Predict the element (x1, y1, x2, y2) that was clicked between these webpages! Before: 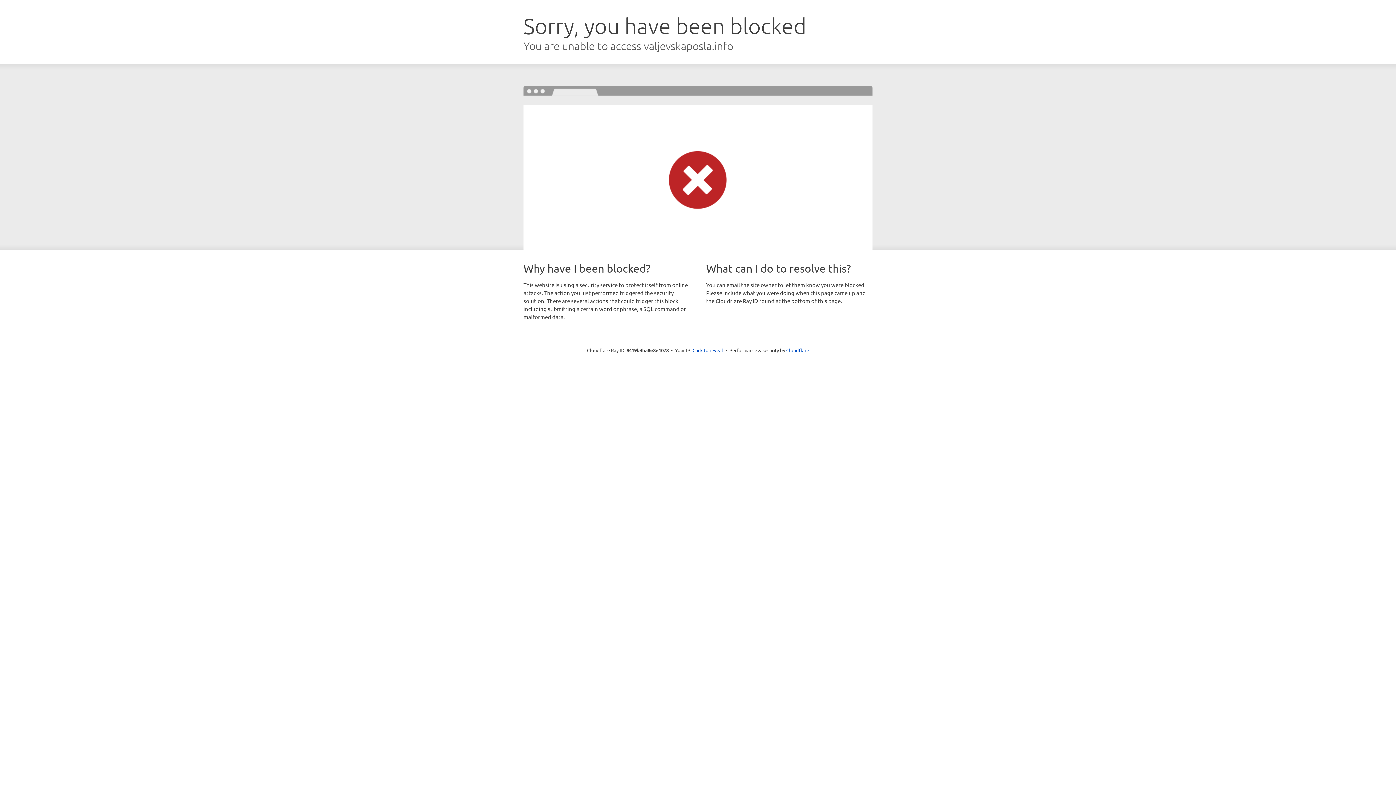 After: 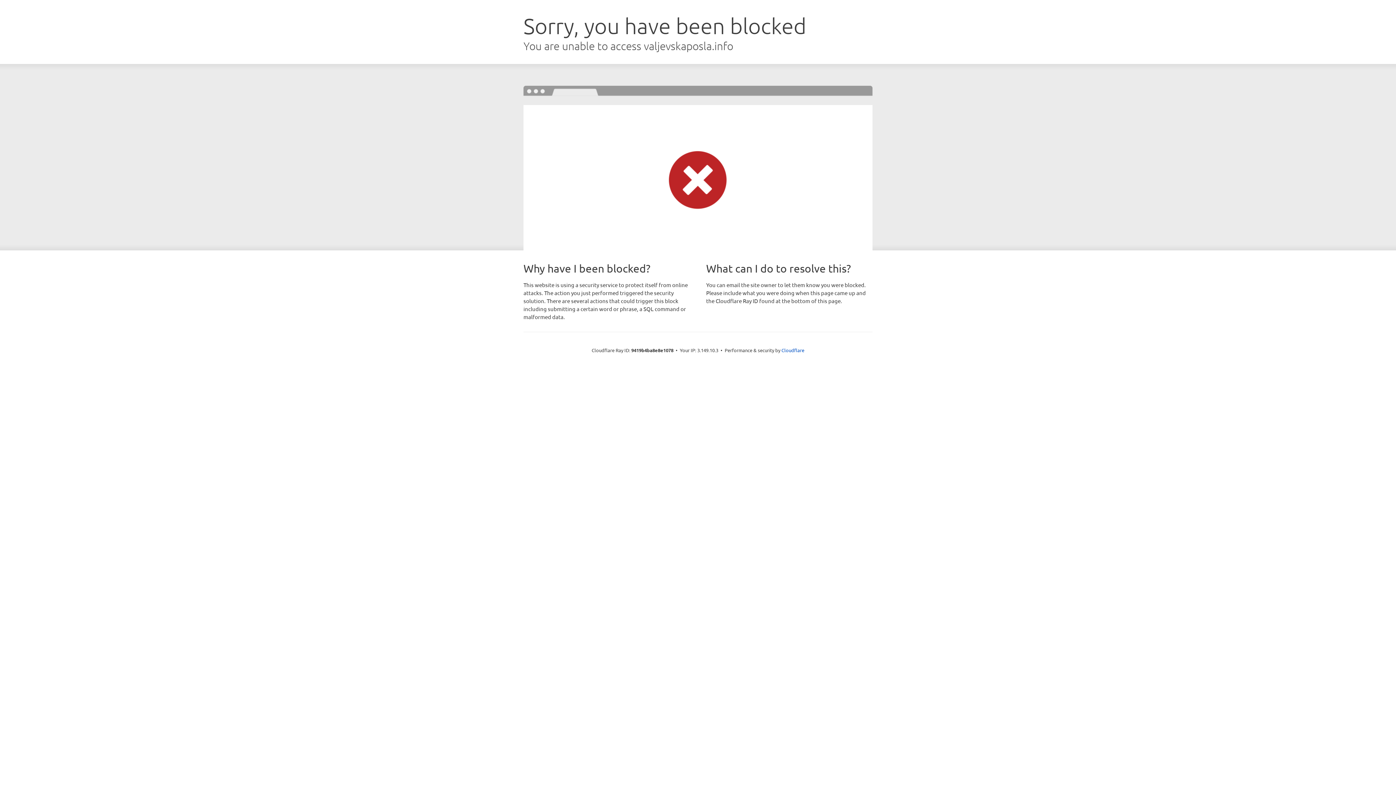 Action: label: Click to reveal bbox: (692, 346, 723, 353)